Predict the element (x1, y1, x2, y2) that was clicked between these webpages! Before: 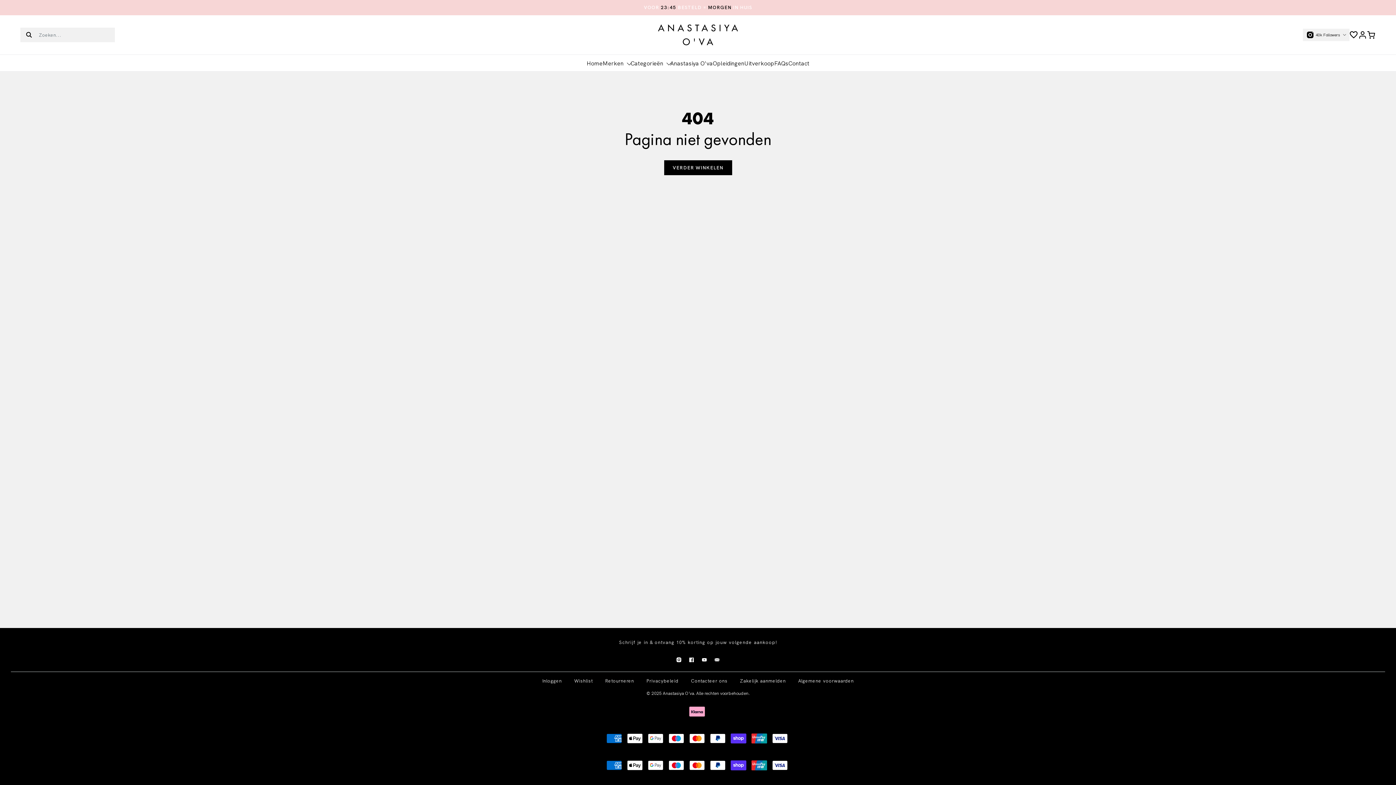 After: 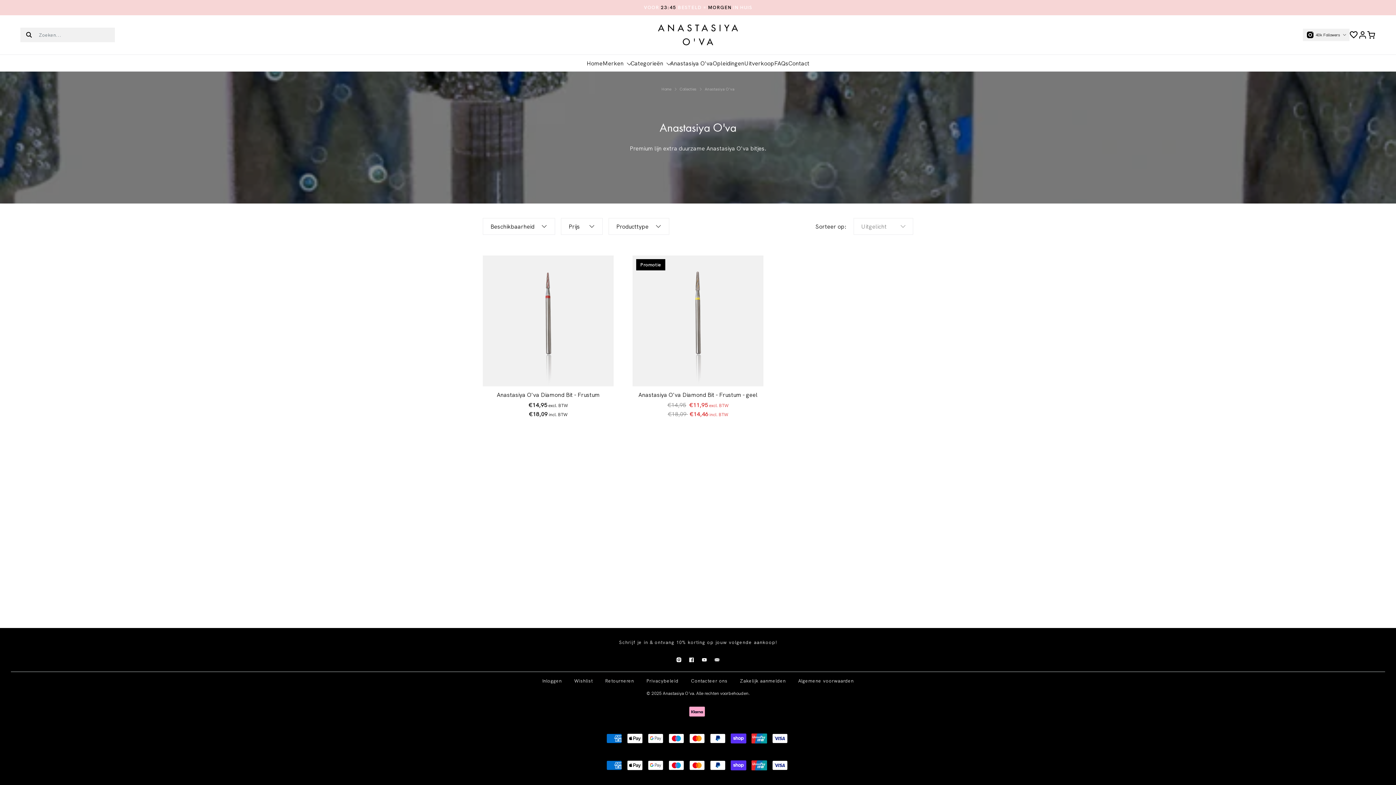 Action: label: Anastasiya O'va bbox: (670, 54, 712, 71)